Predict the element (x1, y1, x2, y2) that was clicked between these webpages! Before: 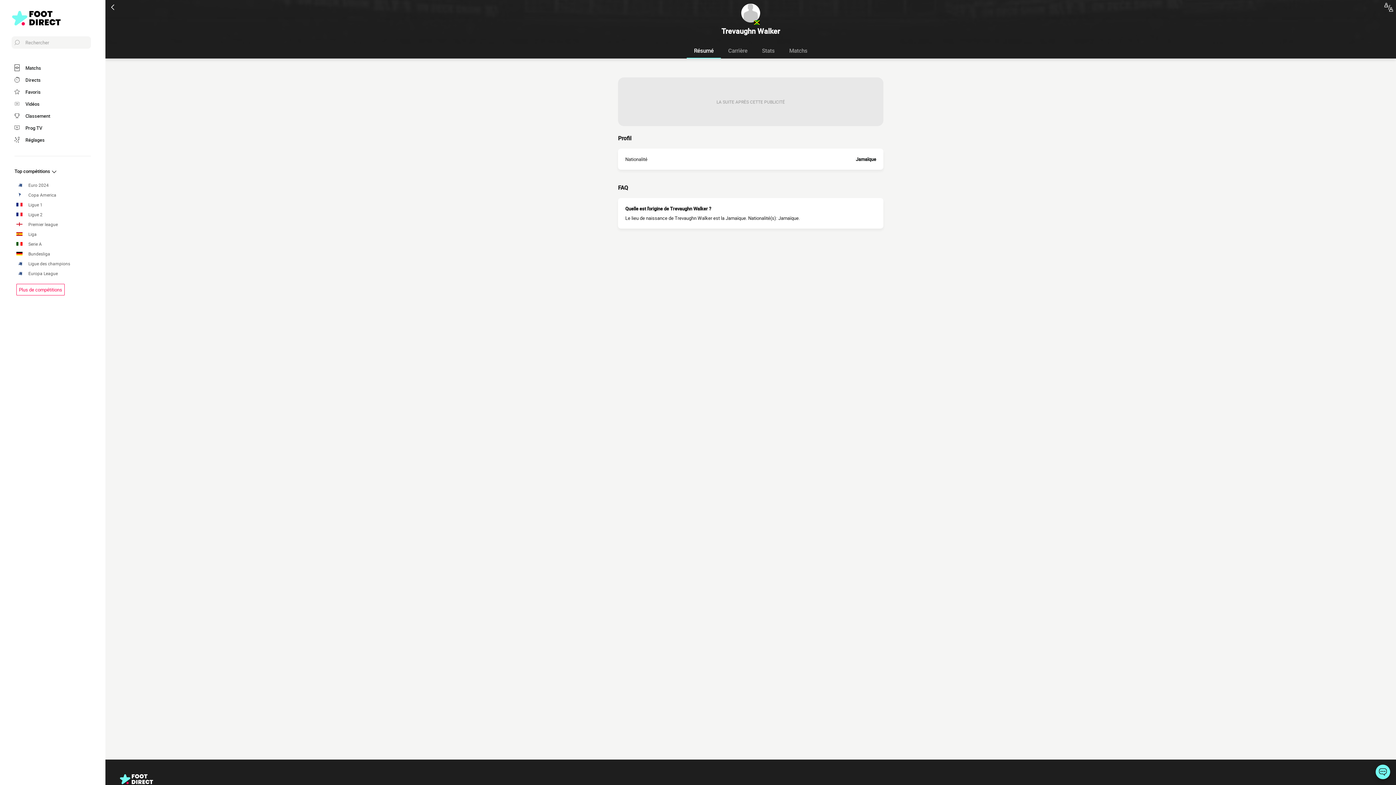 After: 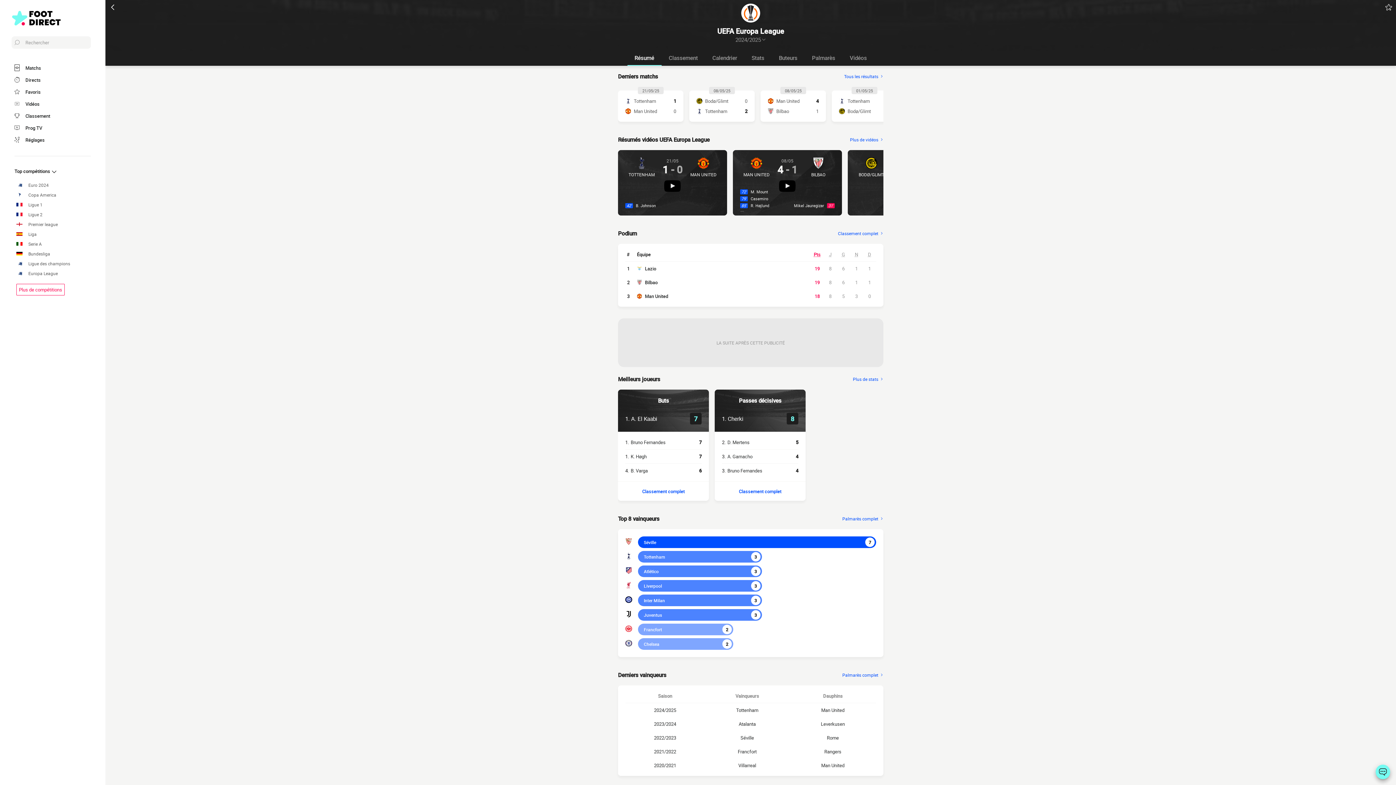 Action: label: Europa League bbox: (16, 270, 90, 276)